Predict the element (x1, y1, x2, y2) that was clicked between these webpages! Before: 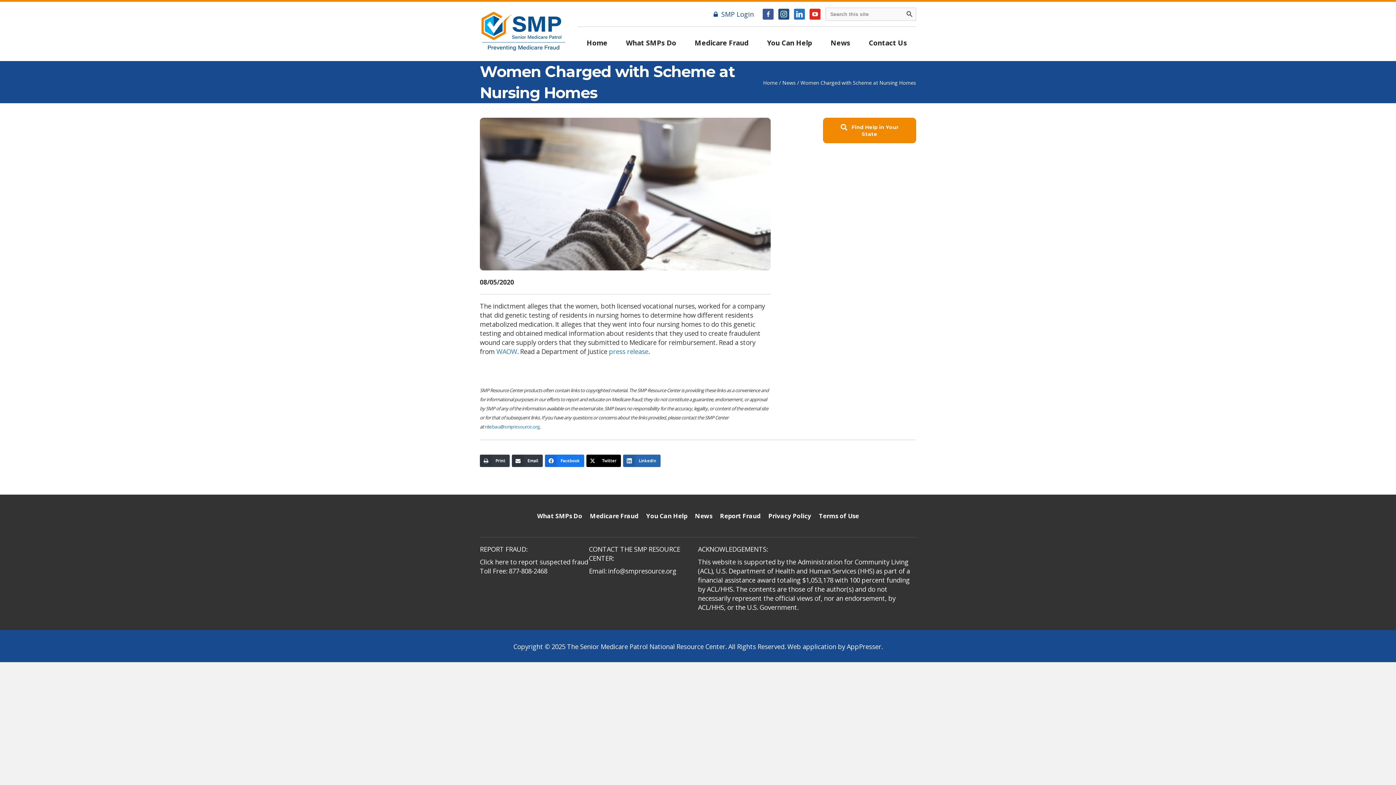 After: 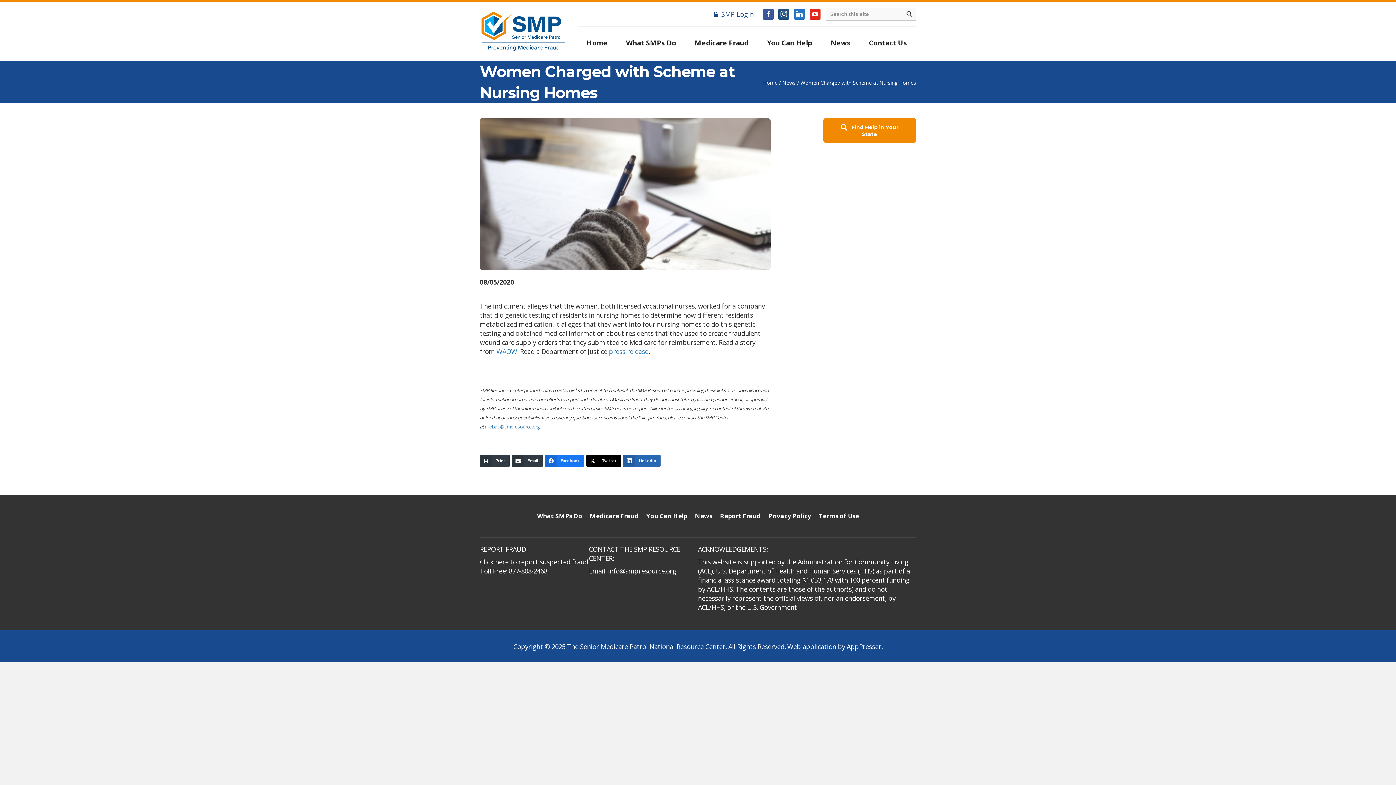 Action: bbox: (484, 423, 539, 430) label: nliebau@smpresource.org